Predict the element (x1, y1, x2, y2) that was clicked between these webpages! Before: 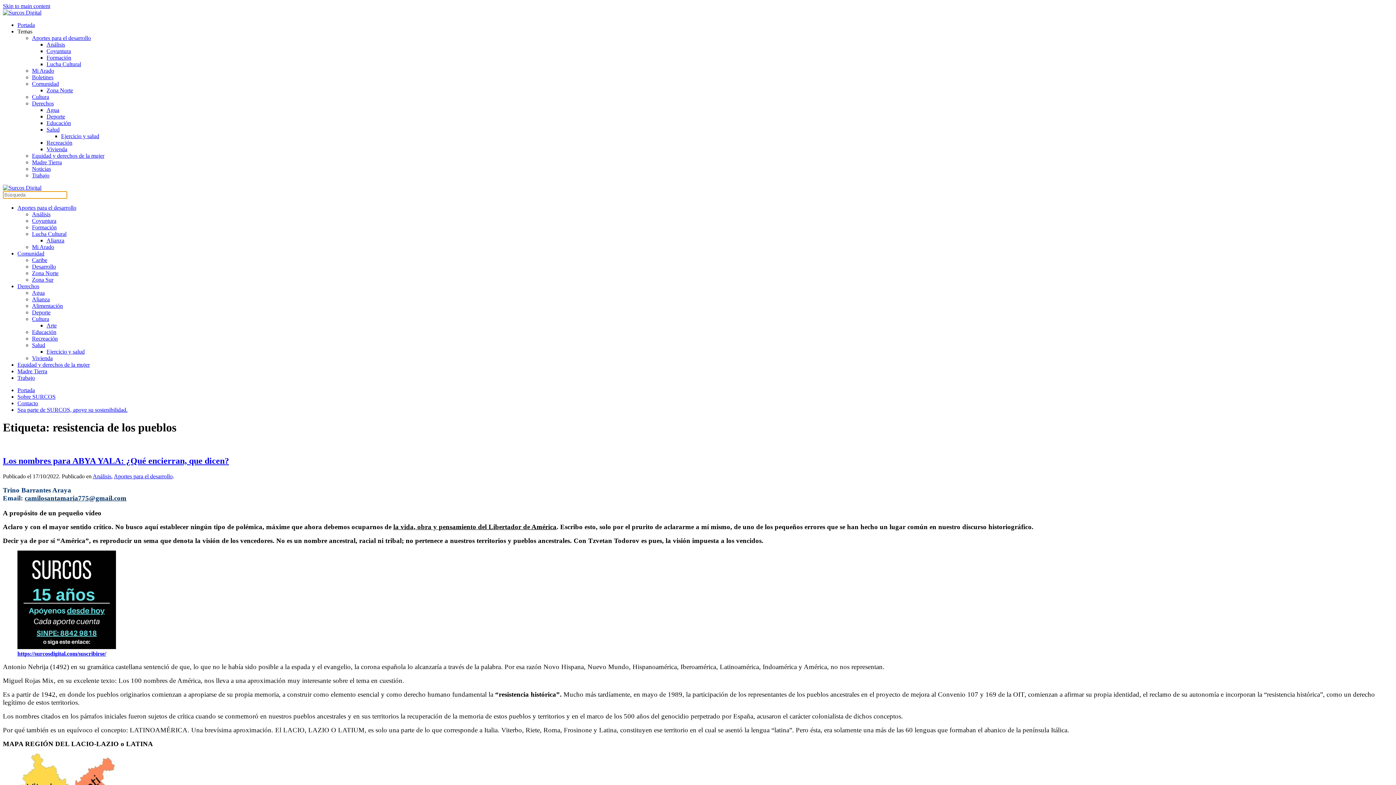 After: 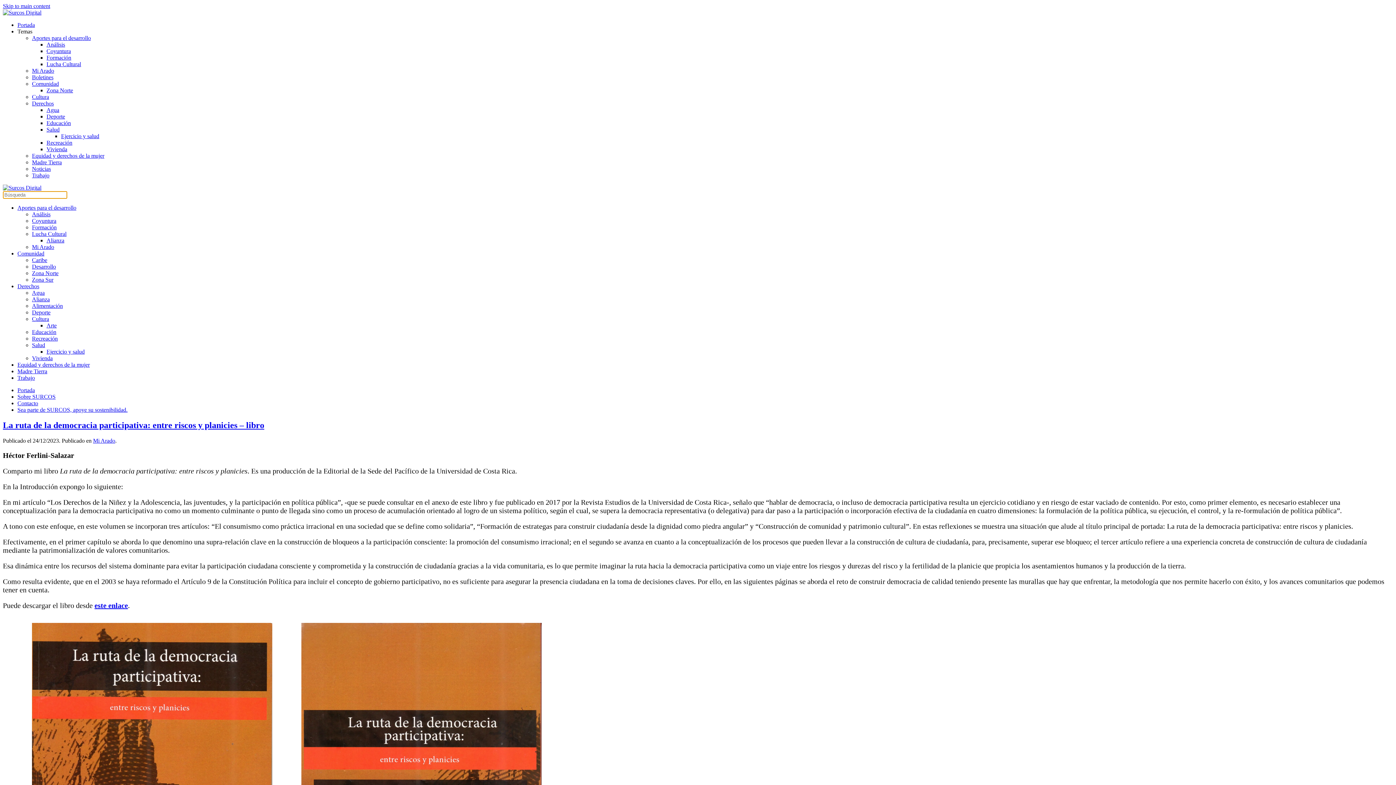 Action: label: Mi Arado bbox: (32, 244, 54, 250)